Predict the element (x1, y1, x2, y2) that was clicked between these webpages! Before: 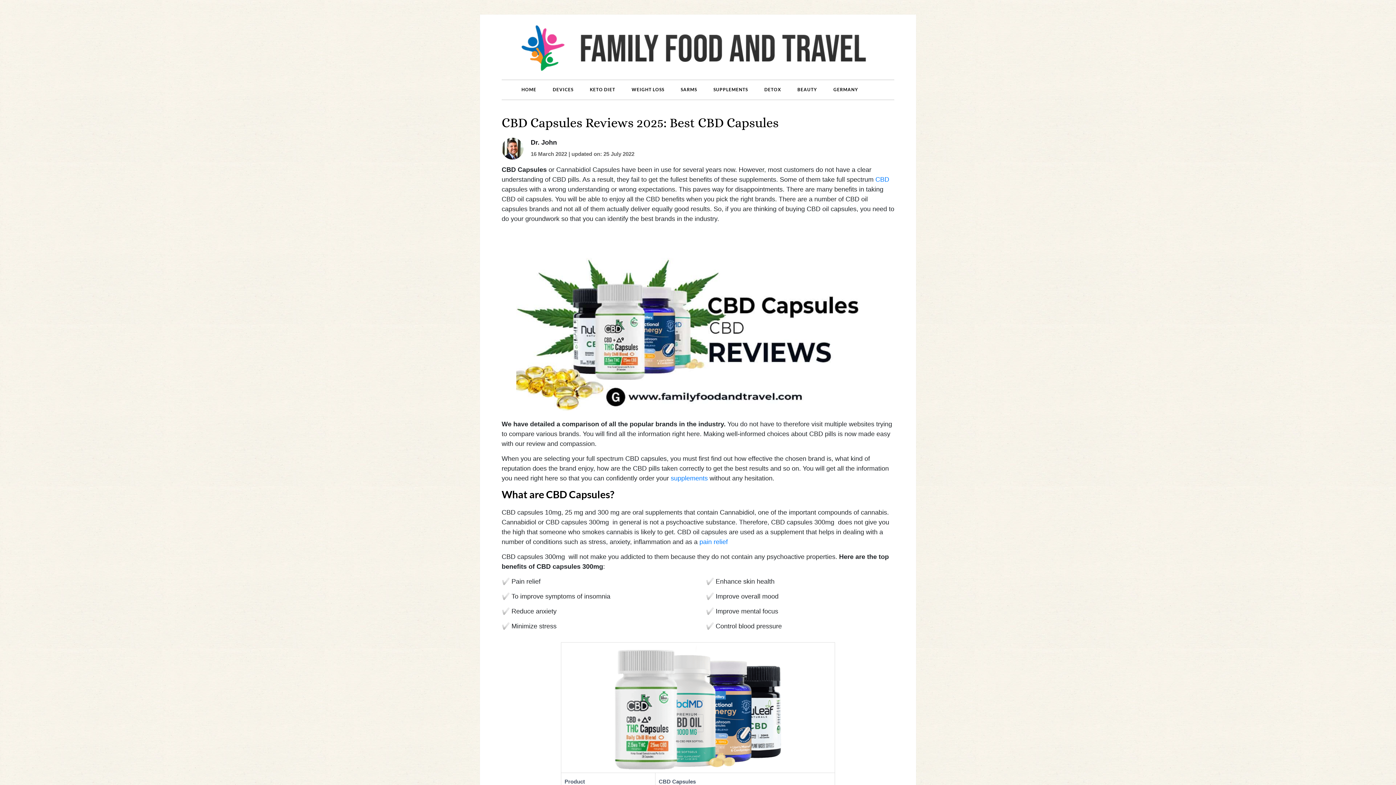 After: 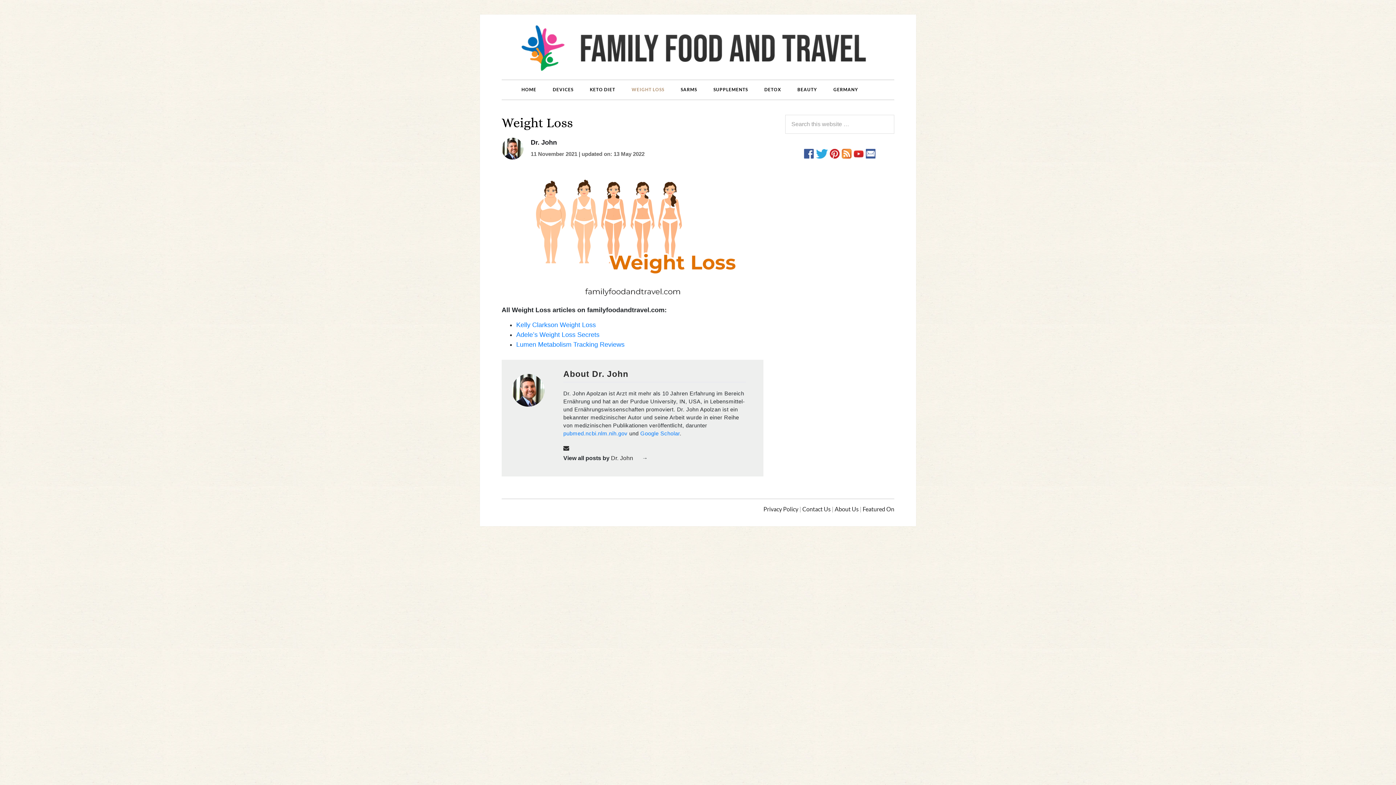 Action: bbox: (624, 80, 671, 99) label: WEIGHT LOSS